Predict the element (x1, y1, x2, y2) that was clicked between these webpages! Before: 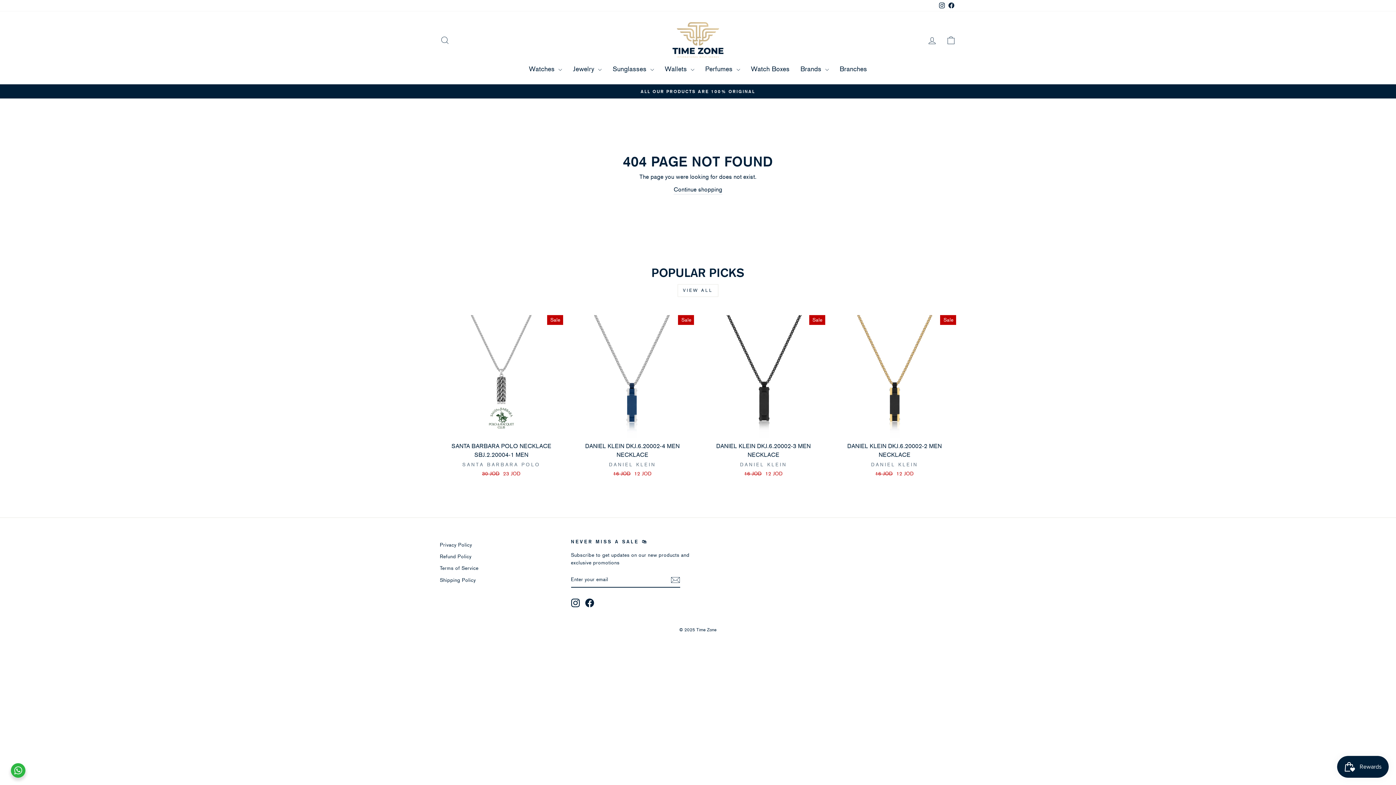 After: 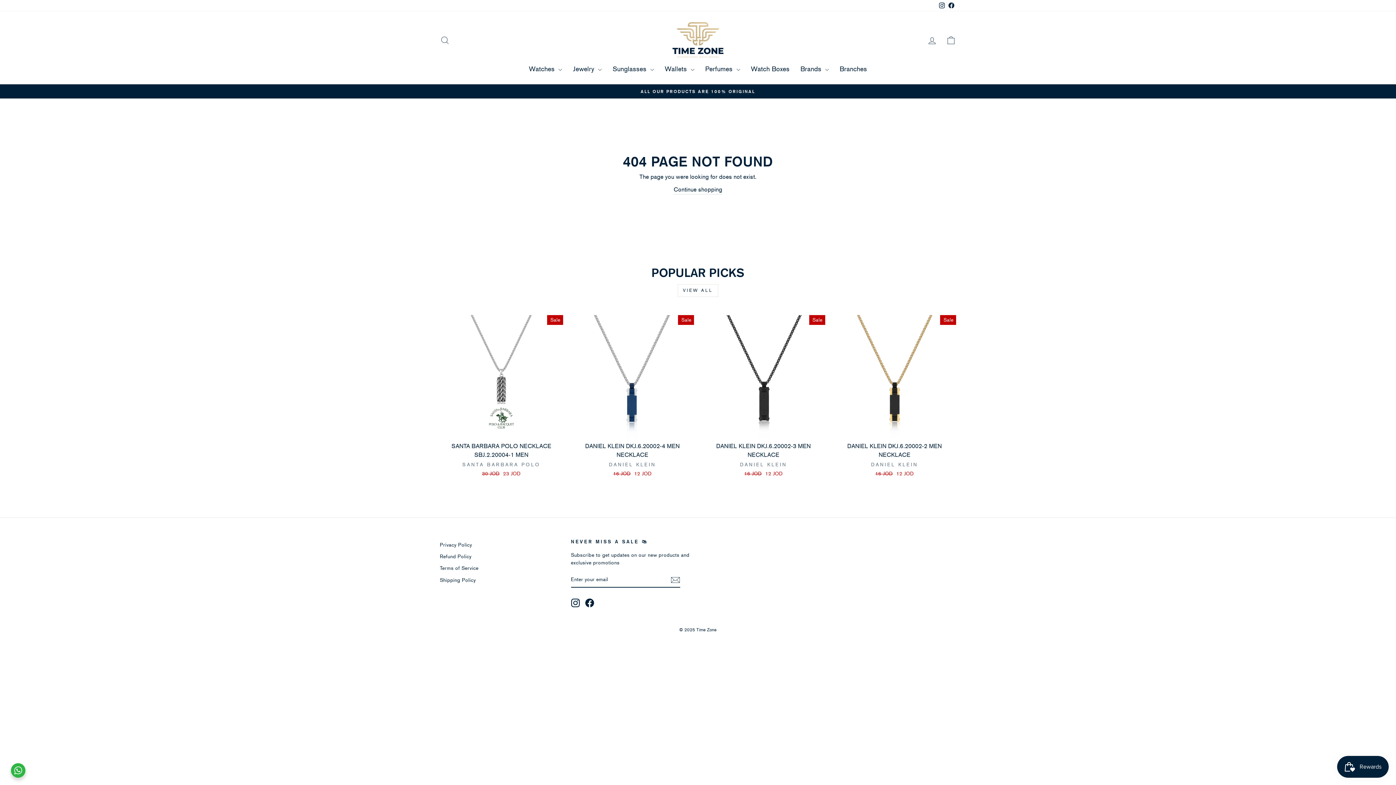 Action: label: Instagram bbox: (937, 0, 946, 11)